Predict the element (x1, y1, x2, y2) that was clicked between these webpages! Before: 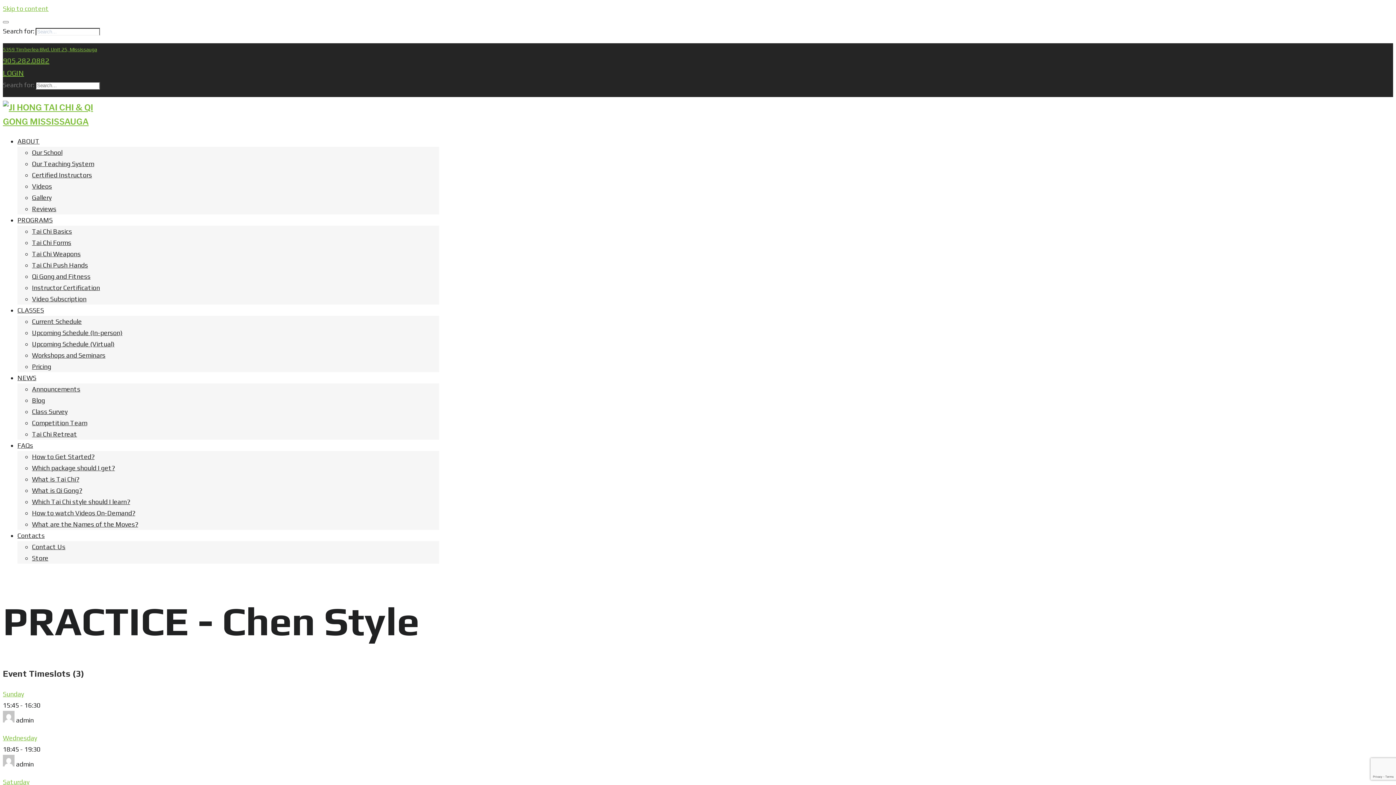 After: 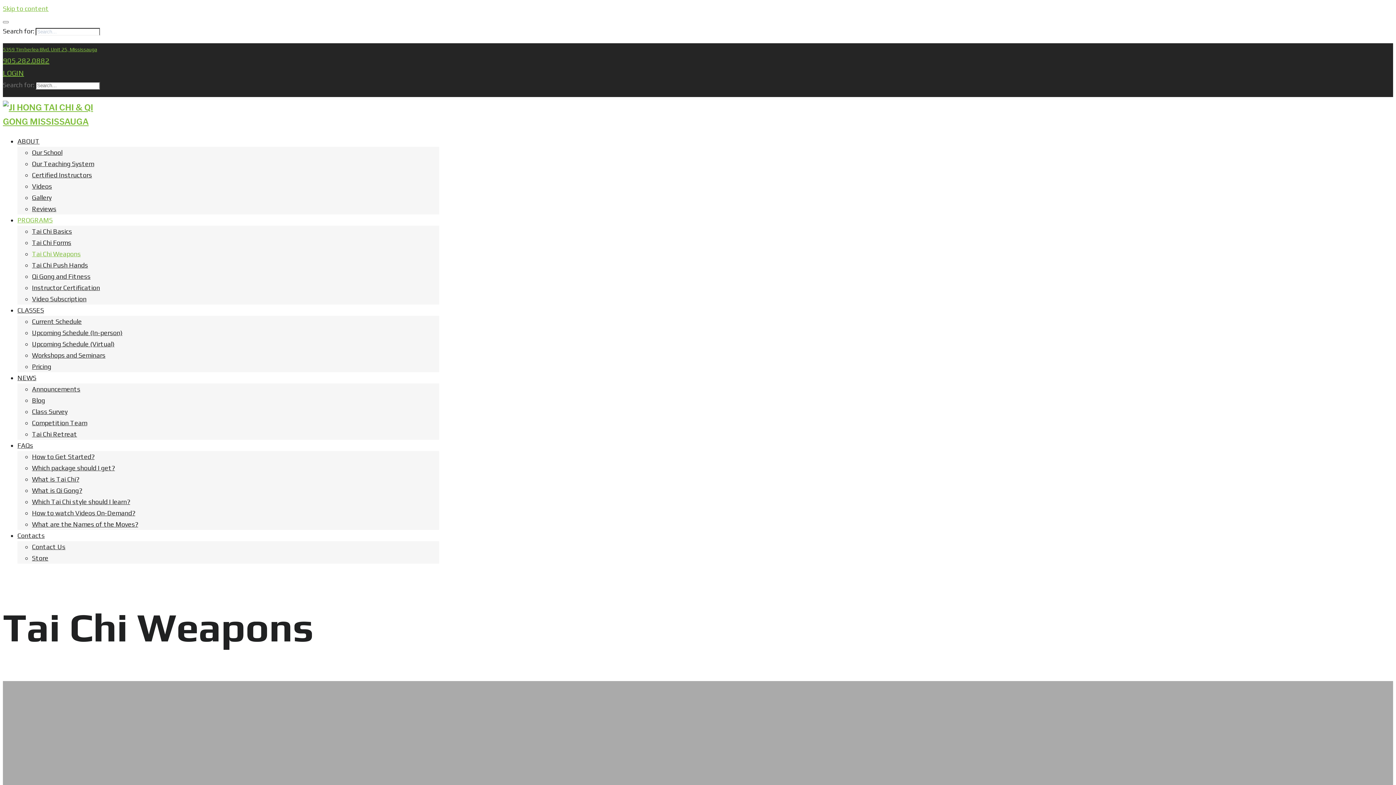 Action: label: Tai Chi Weapons bbox: (32, 250, 80, 257)